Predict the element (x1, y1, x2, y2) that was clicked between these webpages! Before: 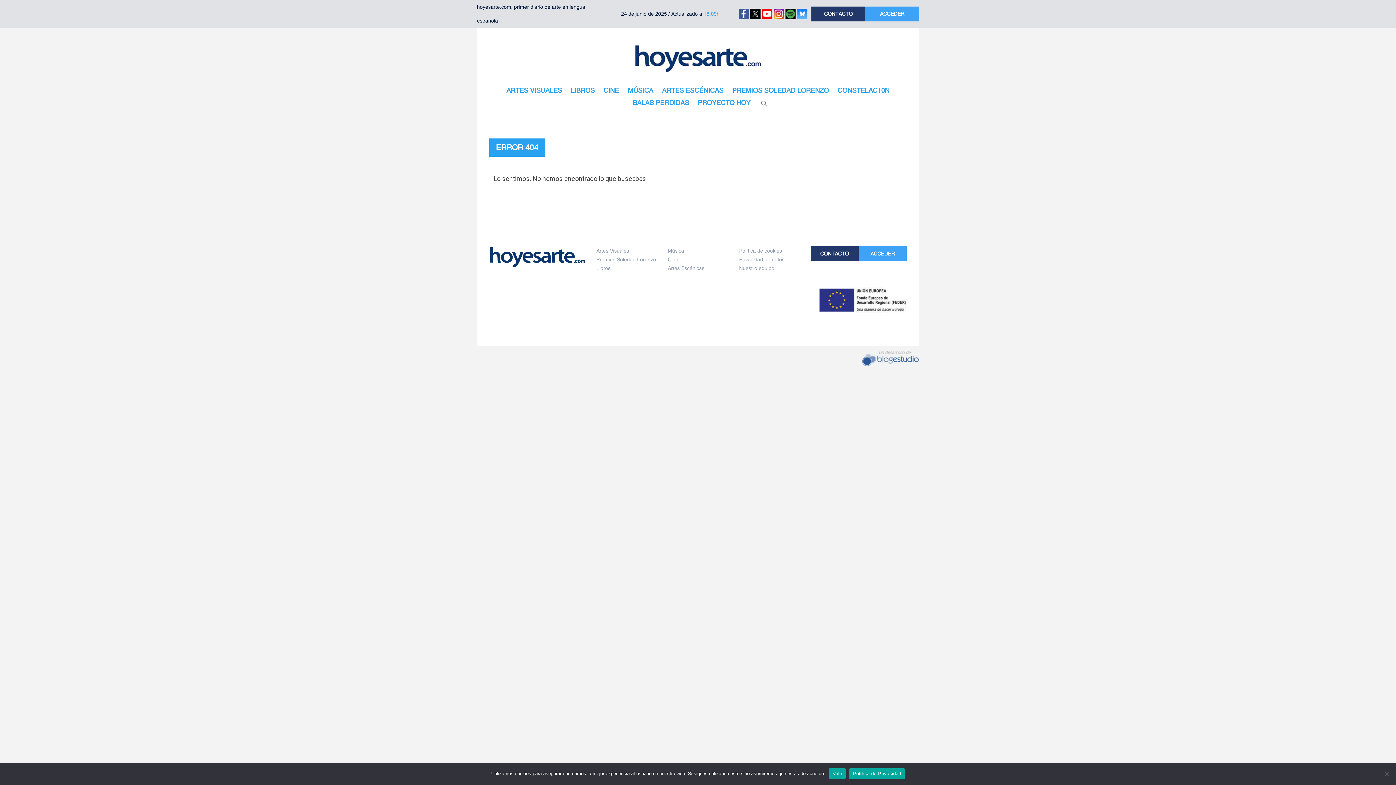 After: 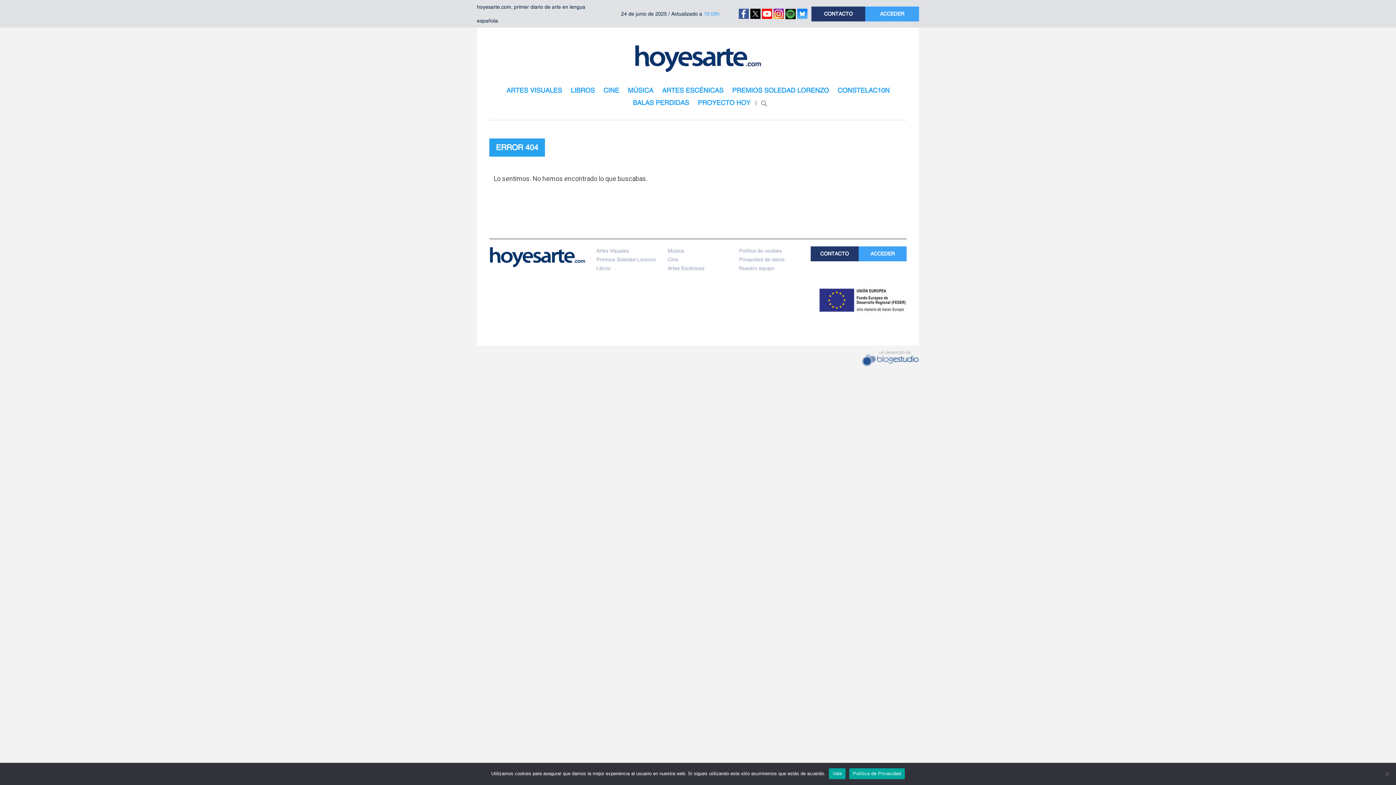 Action: bbox: (818, 295, 906, 303)